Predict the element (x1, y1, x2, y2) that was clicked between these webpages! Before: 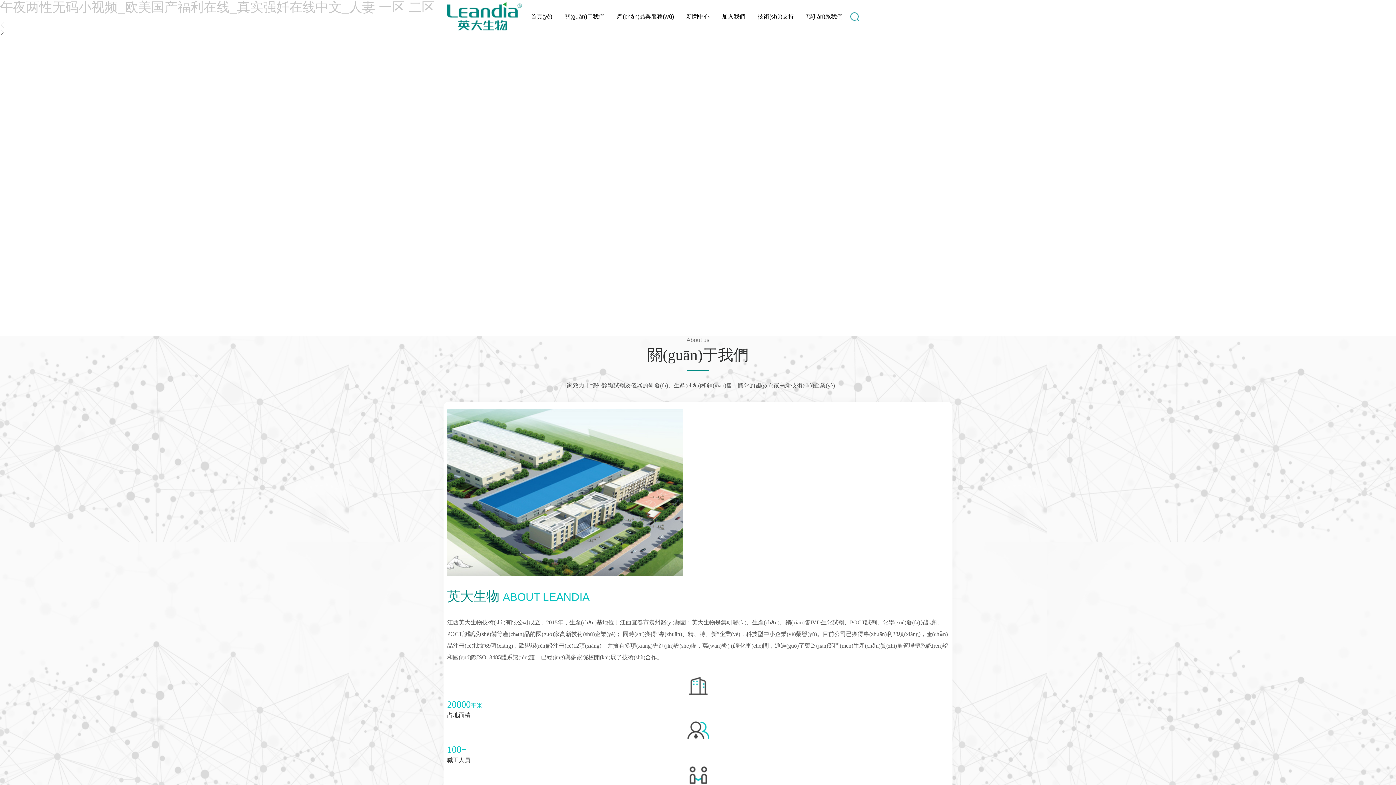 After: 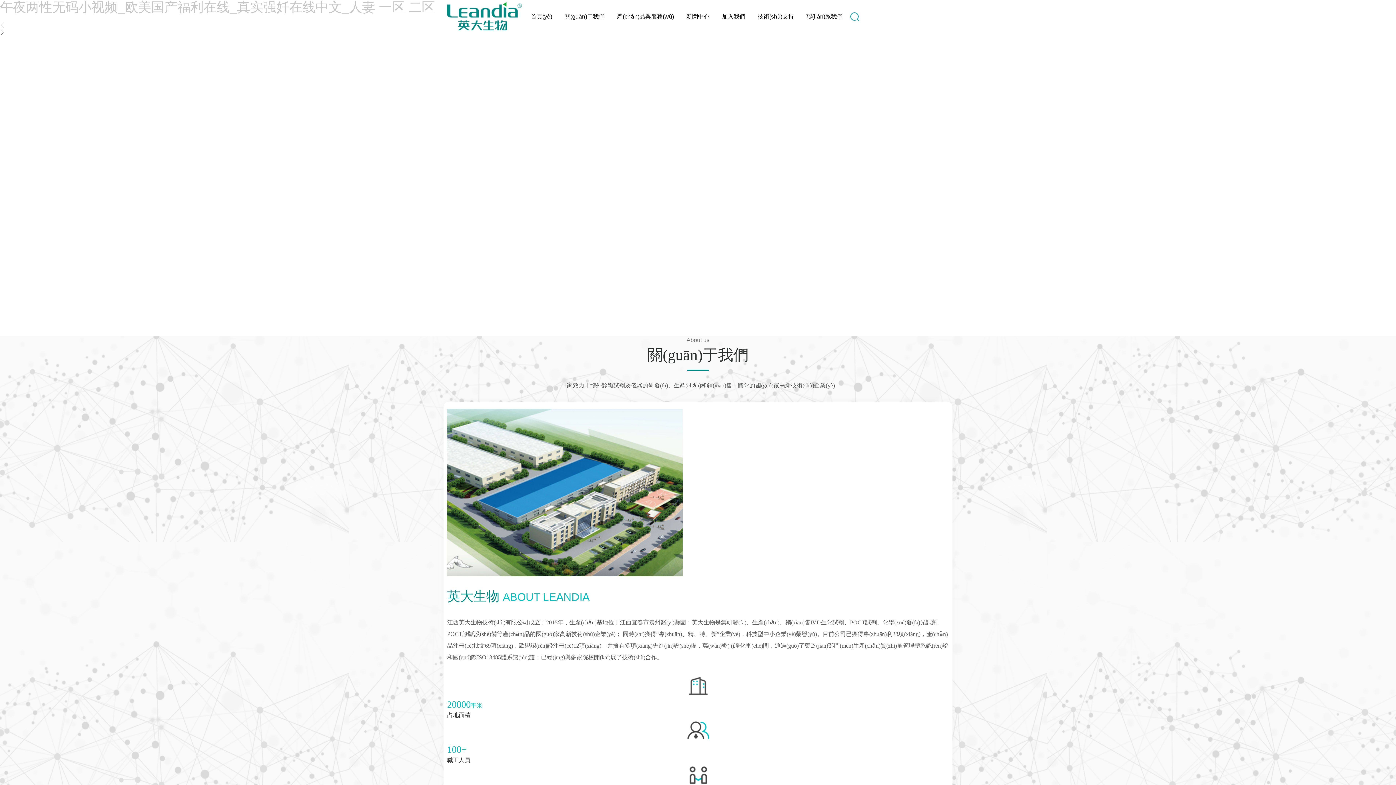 Action: bbox: (530, 1, 552, 31) label: 首頁(yè)